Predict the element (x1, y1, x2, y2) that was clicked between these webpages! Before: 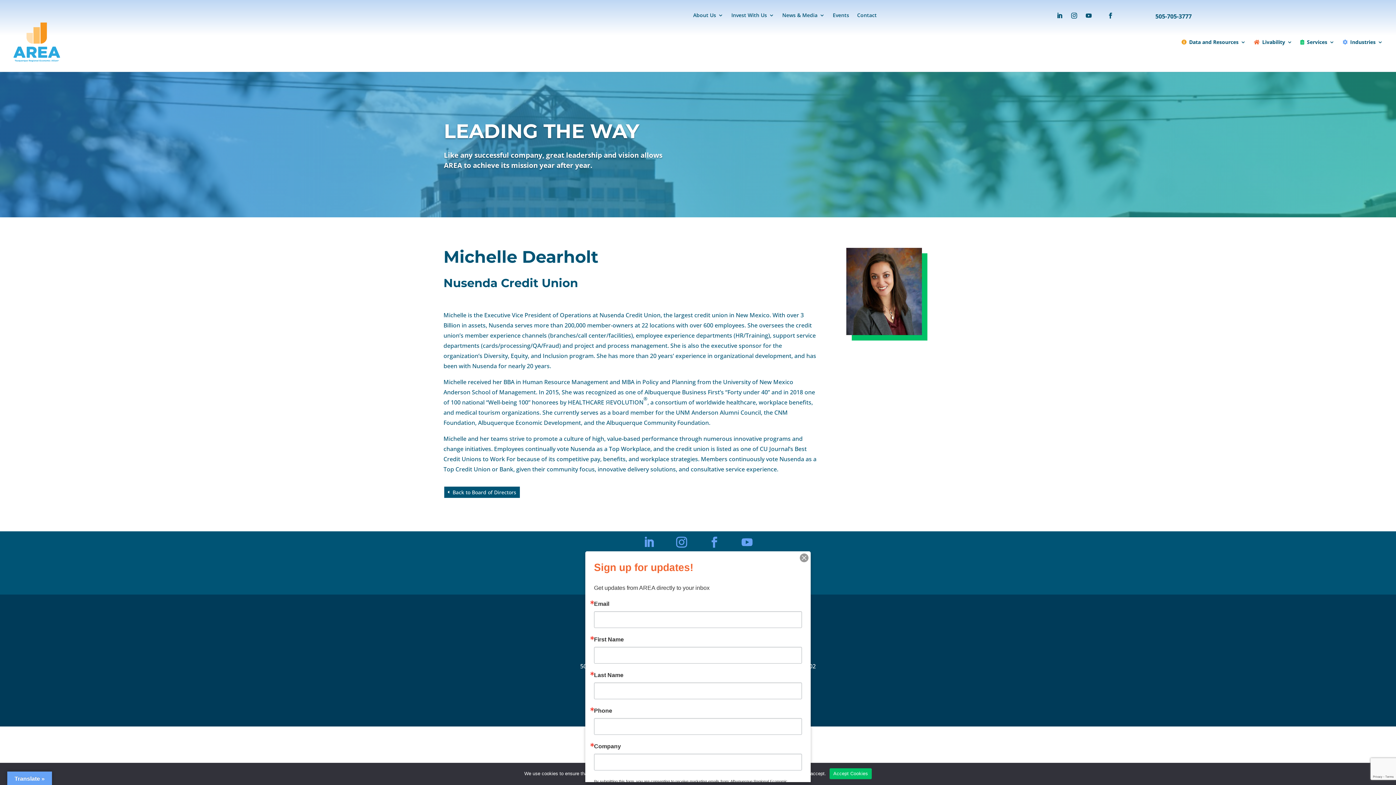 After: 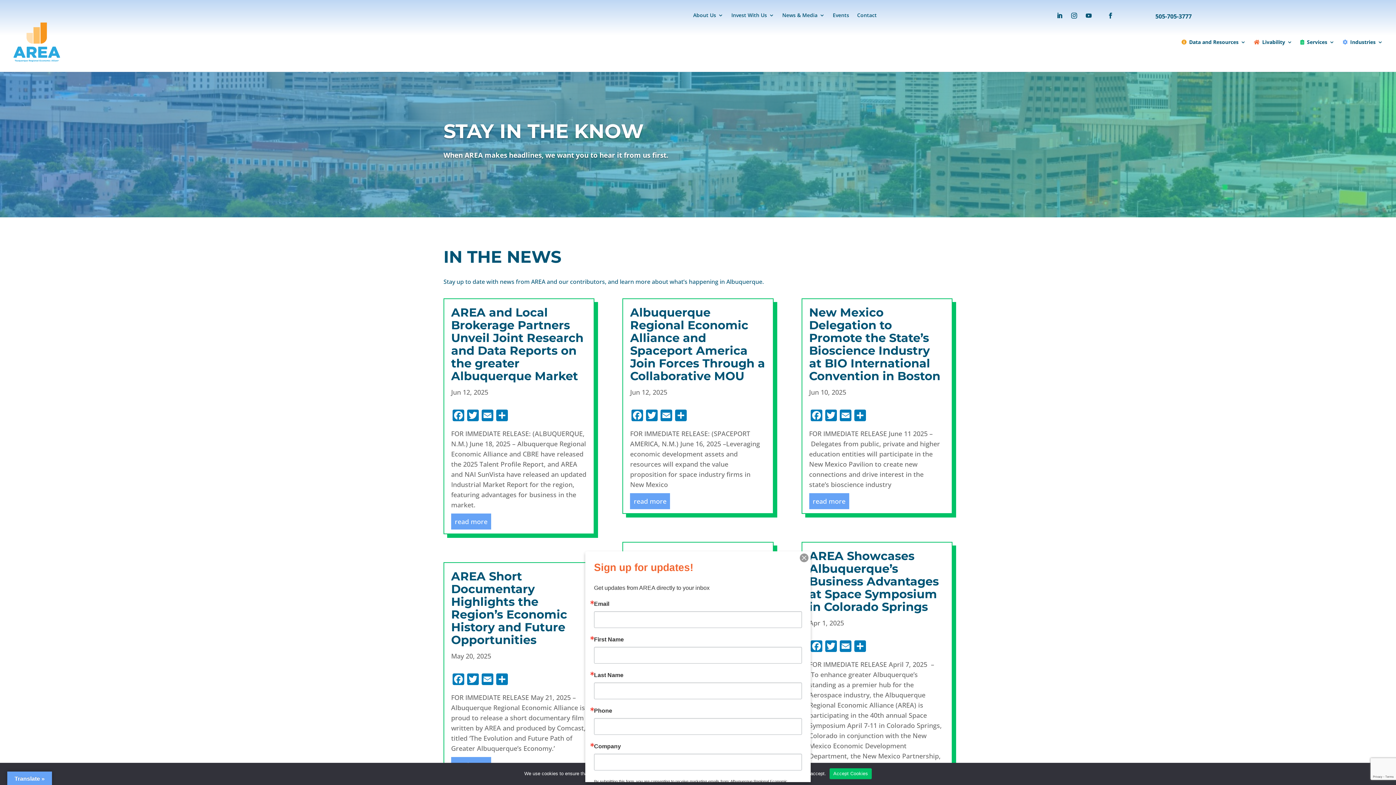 Action: label: News & Media bbox: (782, 12, 824, 20)